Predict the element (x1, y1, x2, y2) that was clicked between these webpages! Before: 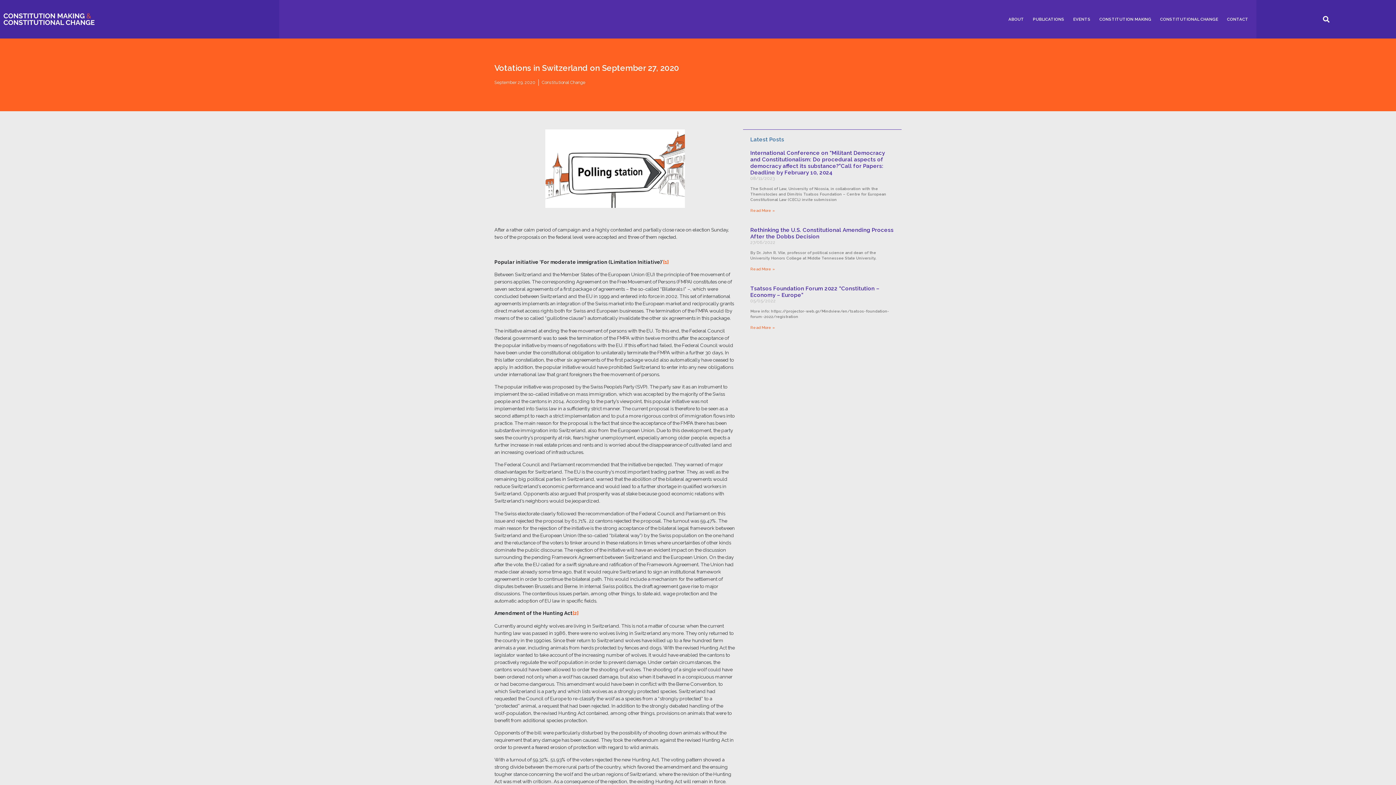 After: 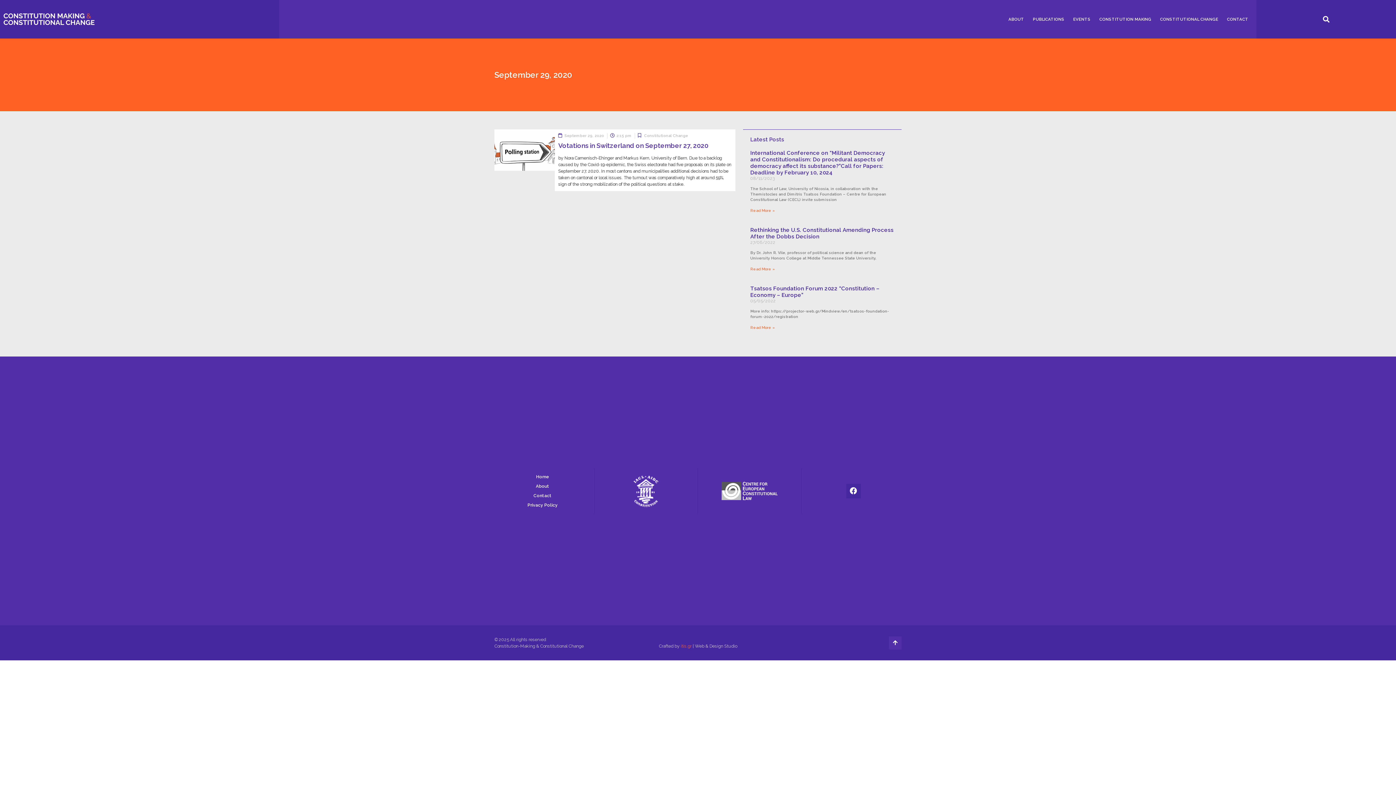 Action: bbox: (494, 79, 535, 85) label: September 29, 2020